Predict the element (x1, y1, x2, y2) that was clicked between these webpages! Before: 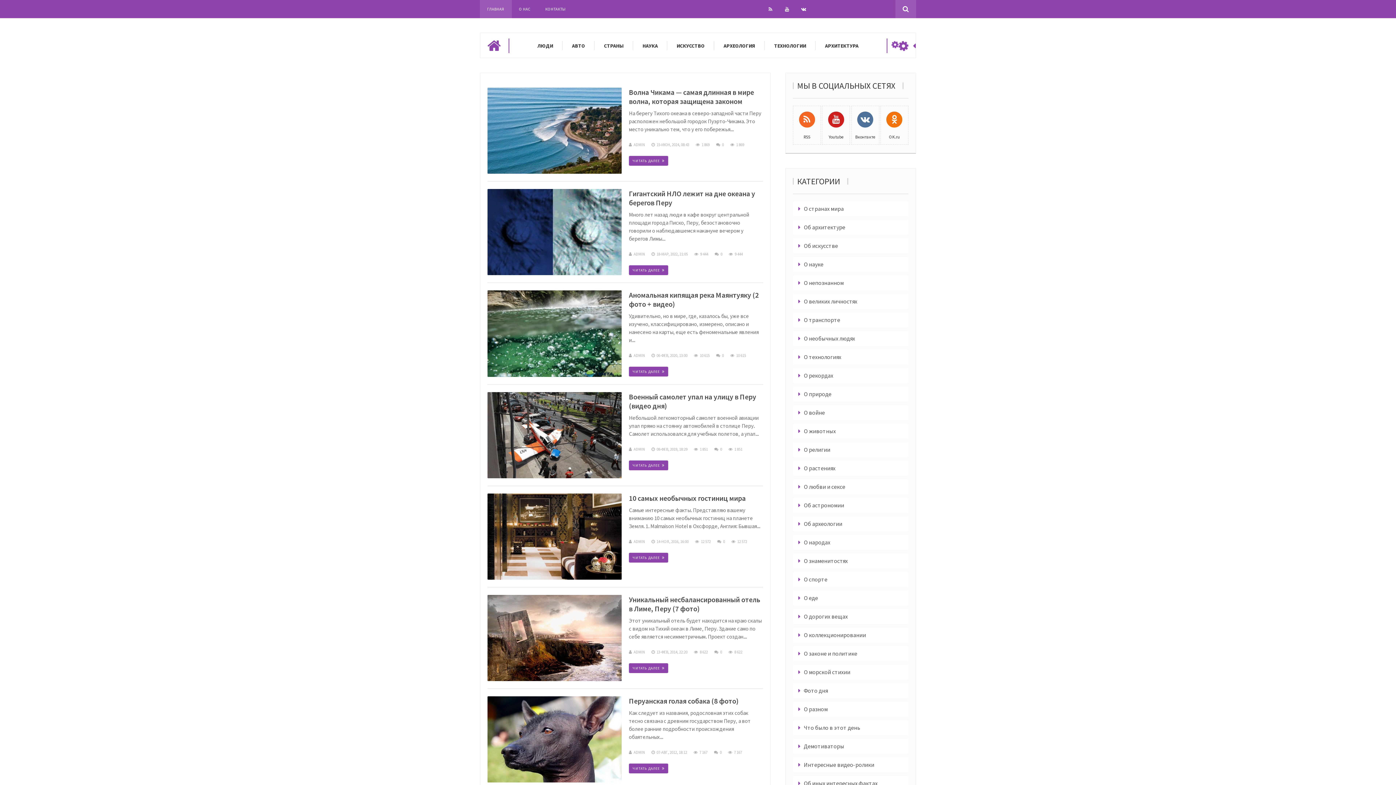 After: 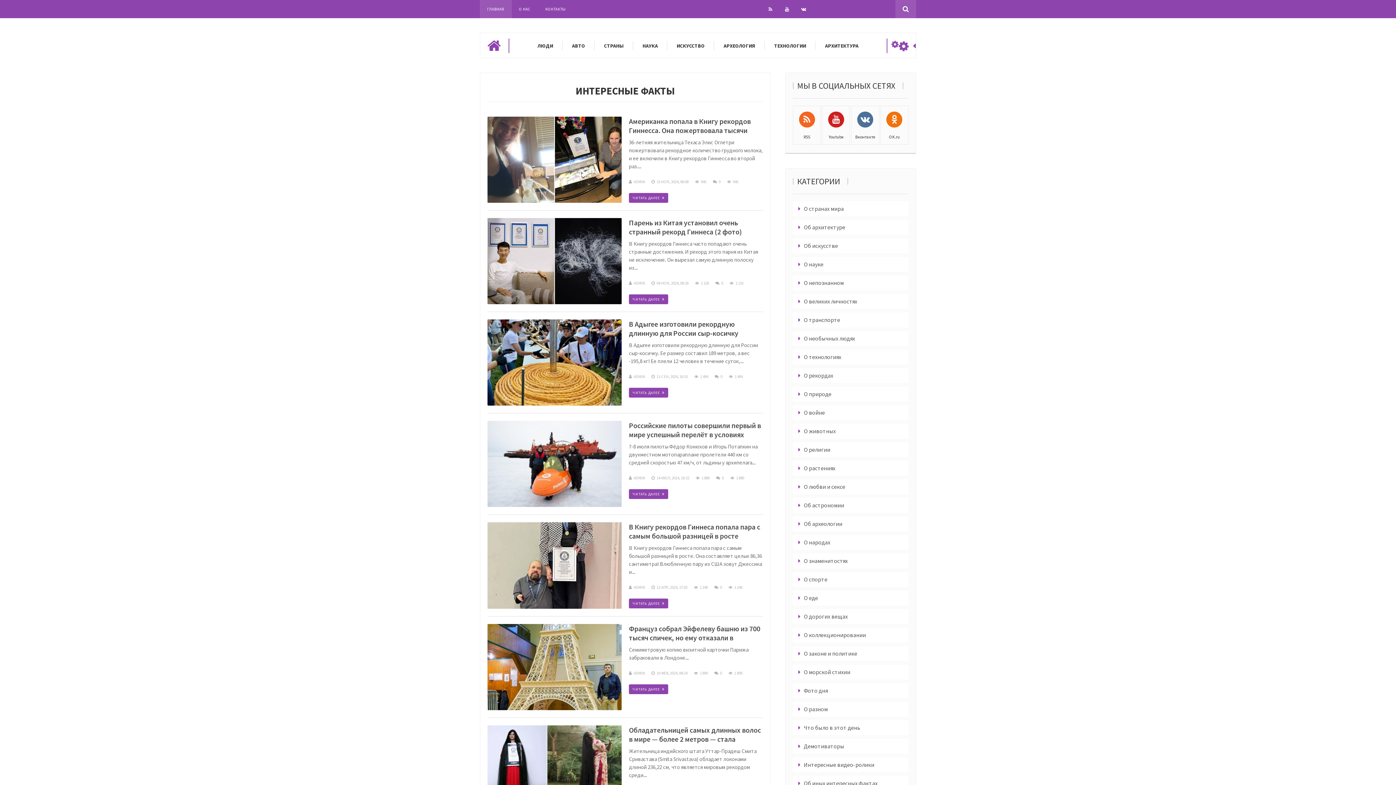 Action: label: О рекордах bbox: (793, 368, 833, 383)